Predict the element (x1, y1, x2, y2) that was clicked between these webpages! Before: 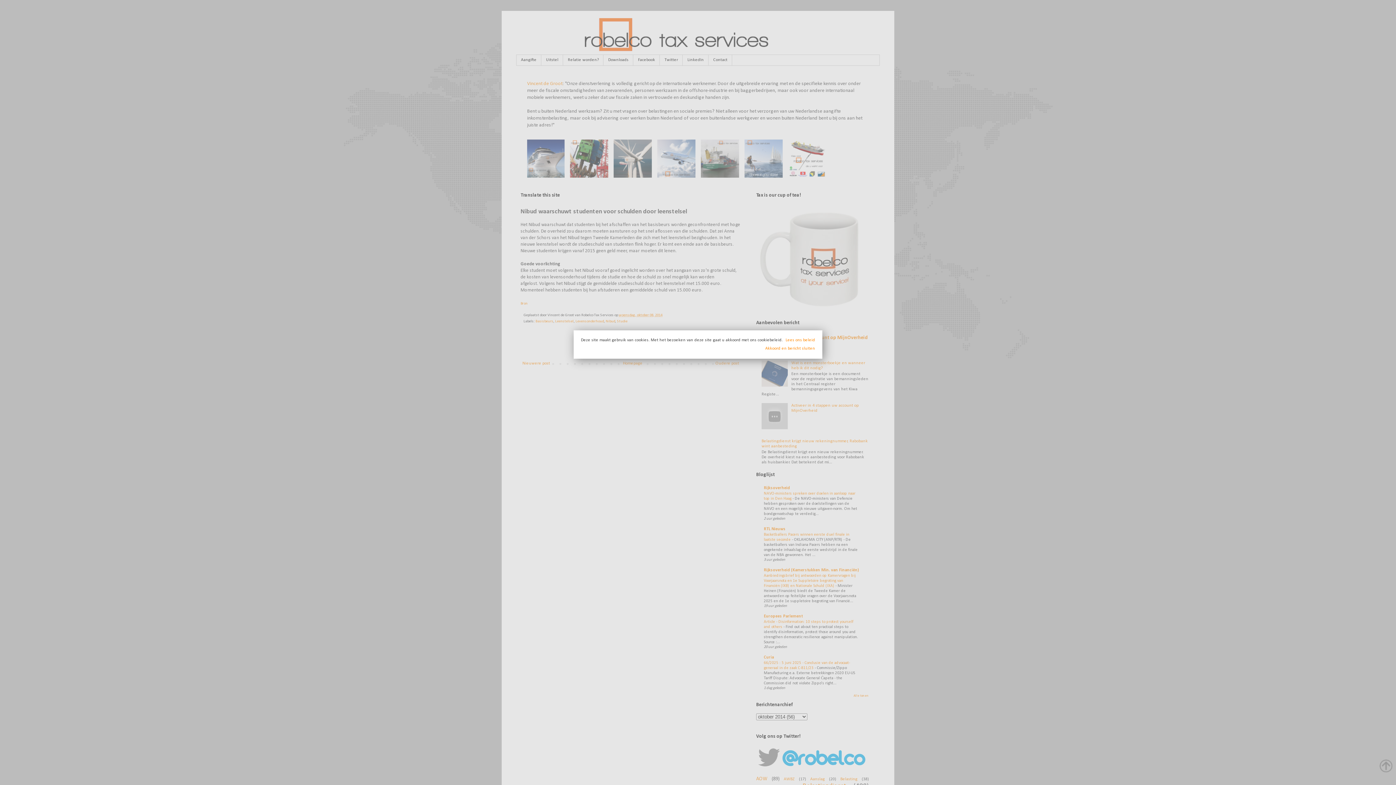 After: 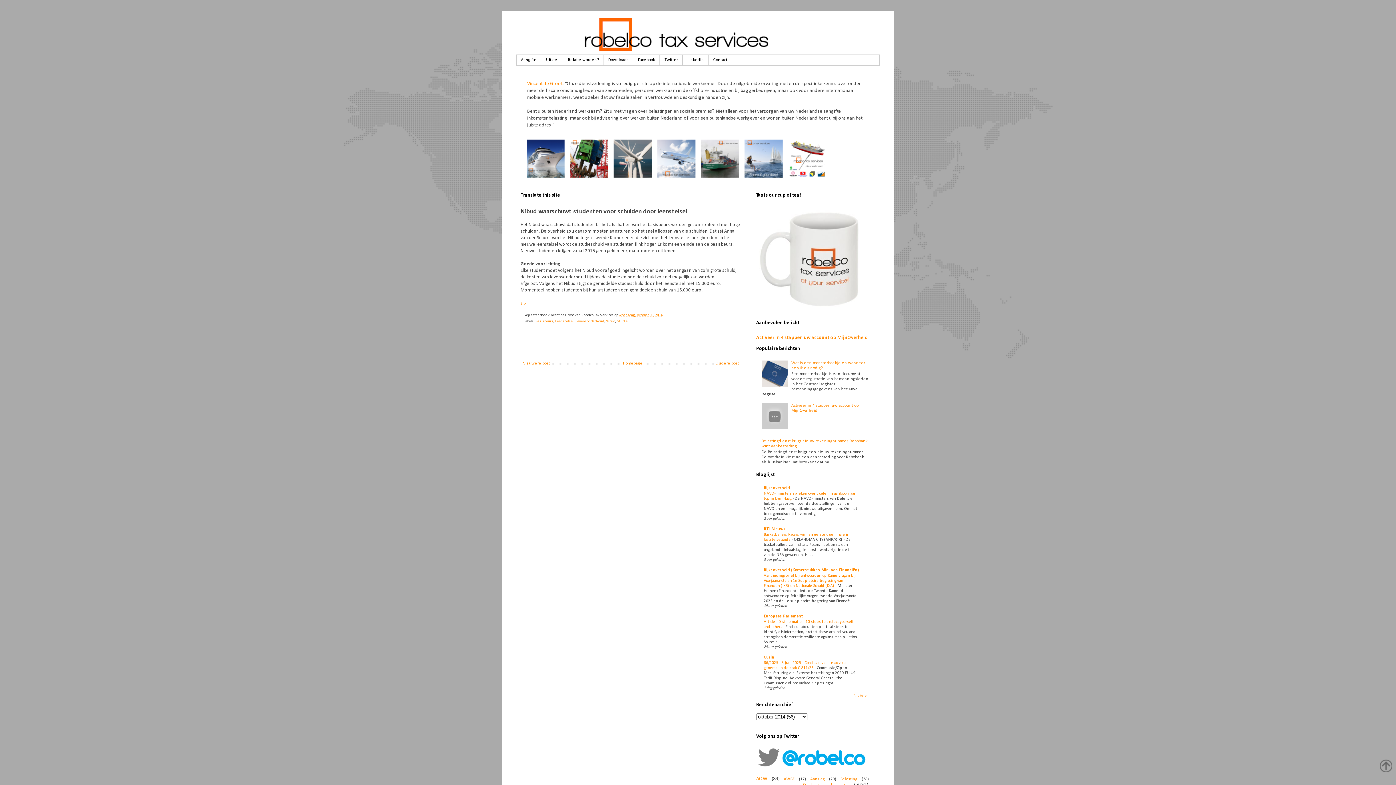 Action: bbox: (589, 346, 815, 351) label: Akkoord en bericht sluiten